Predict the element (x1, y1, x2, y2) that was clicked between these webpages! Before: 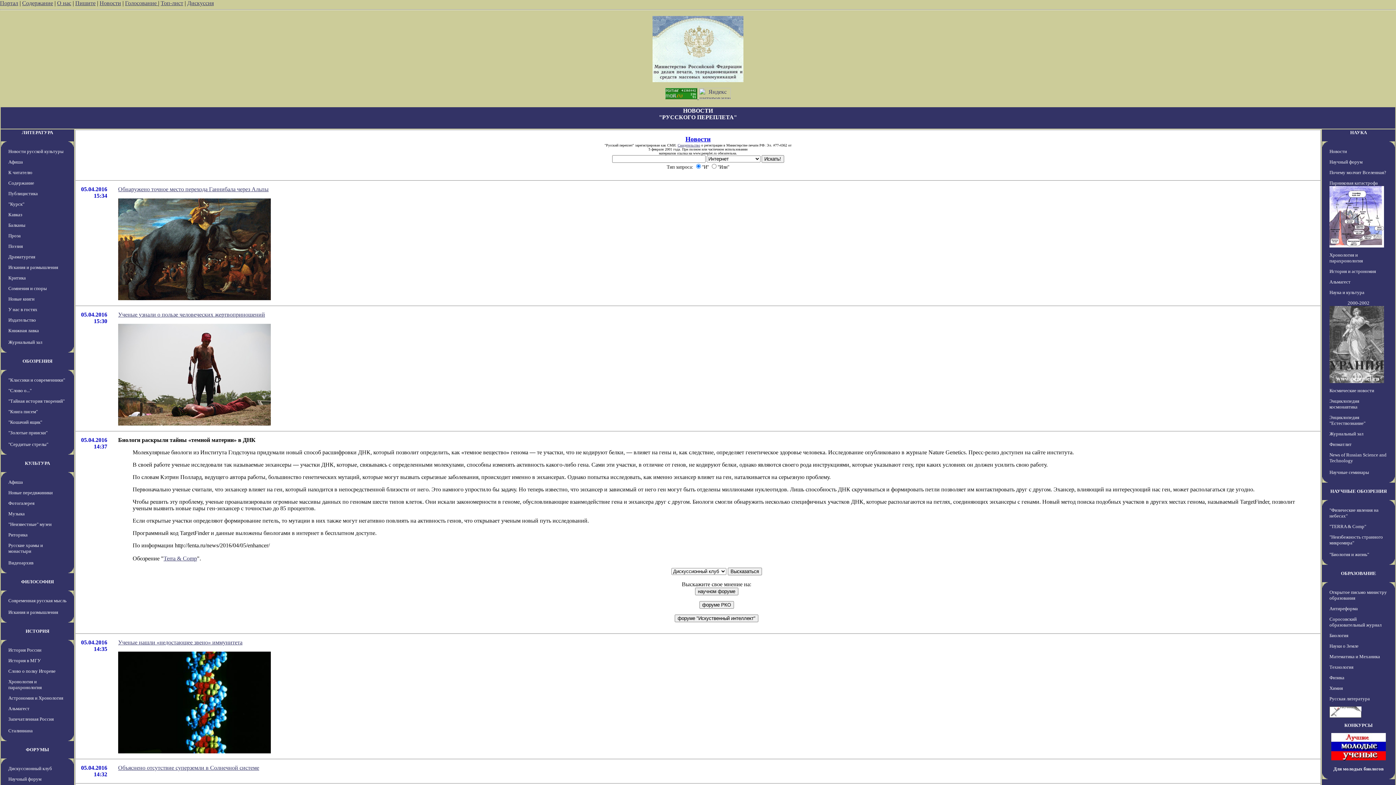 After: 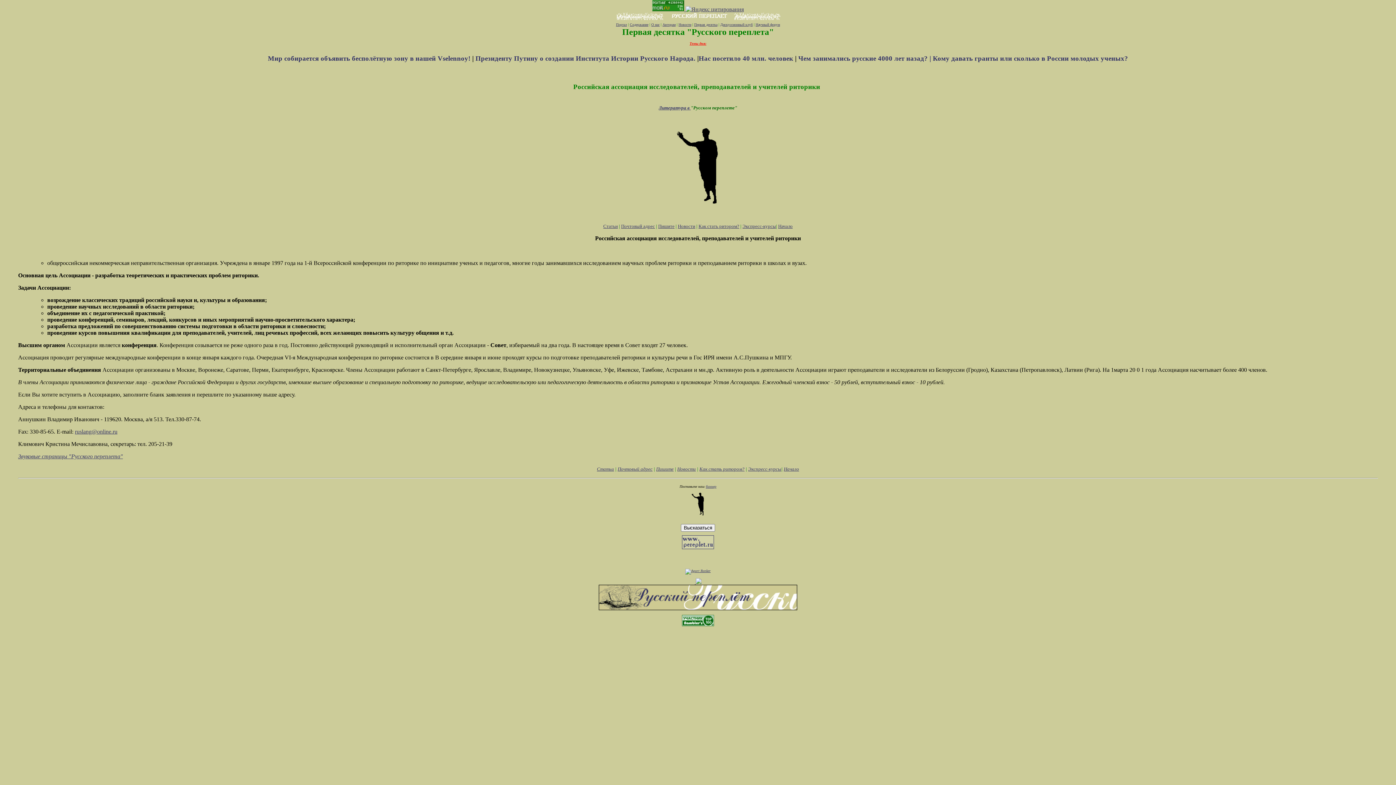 Action: label: Риторика bbox: (8, 532, 27, 537)